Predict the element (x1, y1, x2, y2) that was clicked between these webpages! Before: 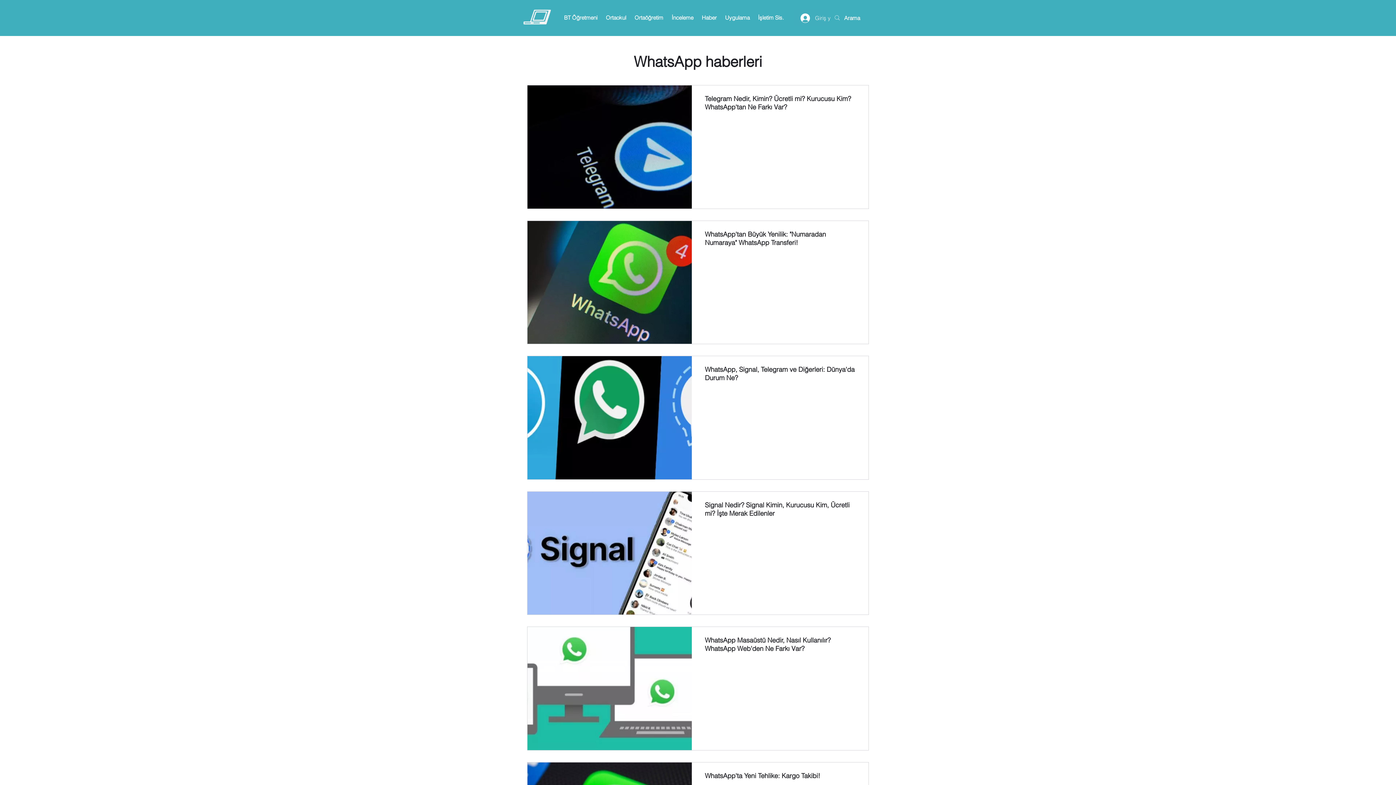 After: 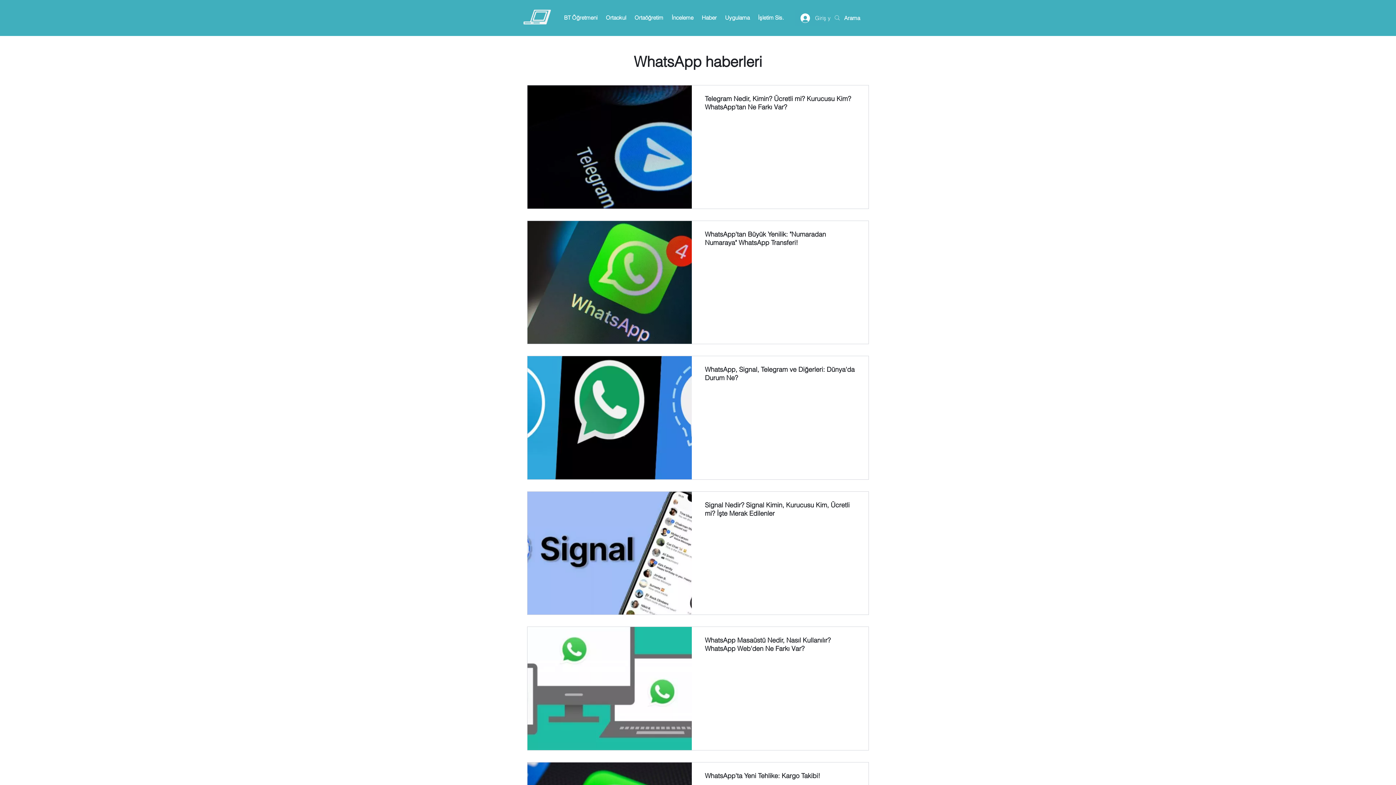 Action: label: İnceleme bbox: (667, 8, 697, 26)